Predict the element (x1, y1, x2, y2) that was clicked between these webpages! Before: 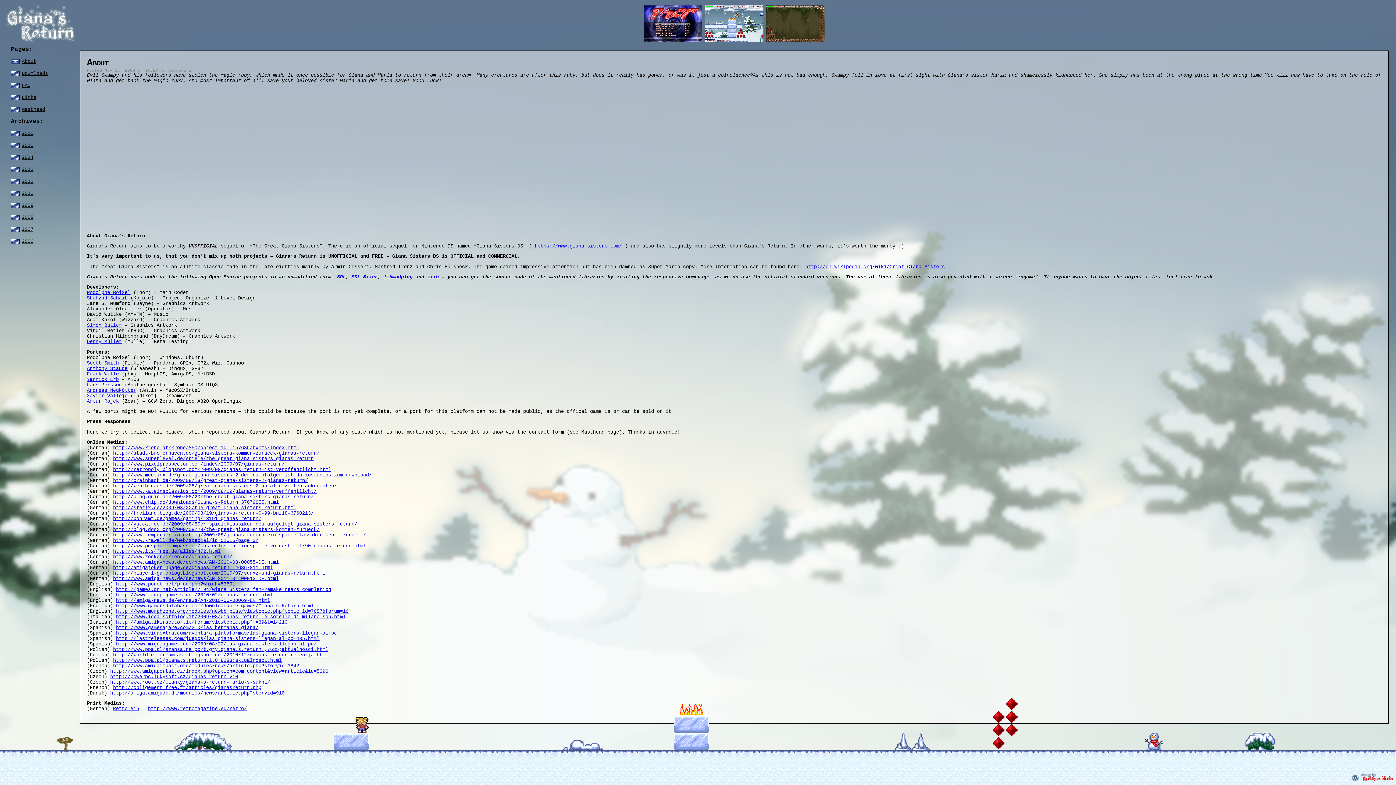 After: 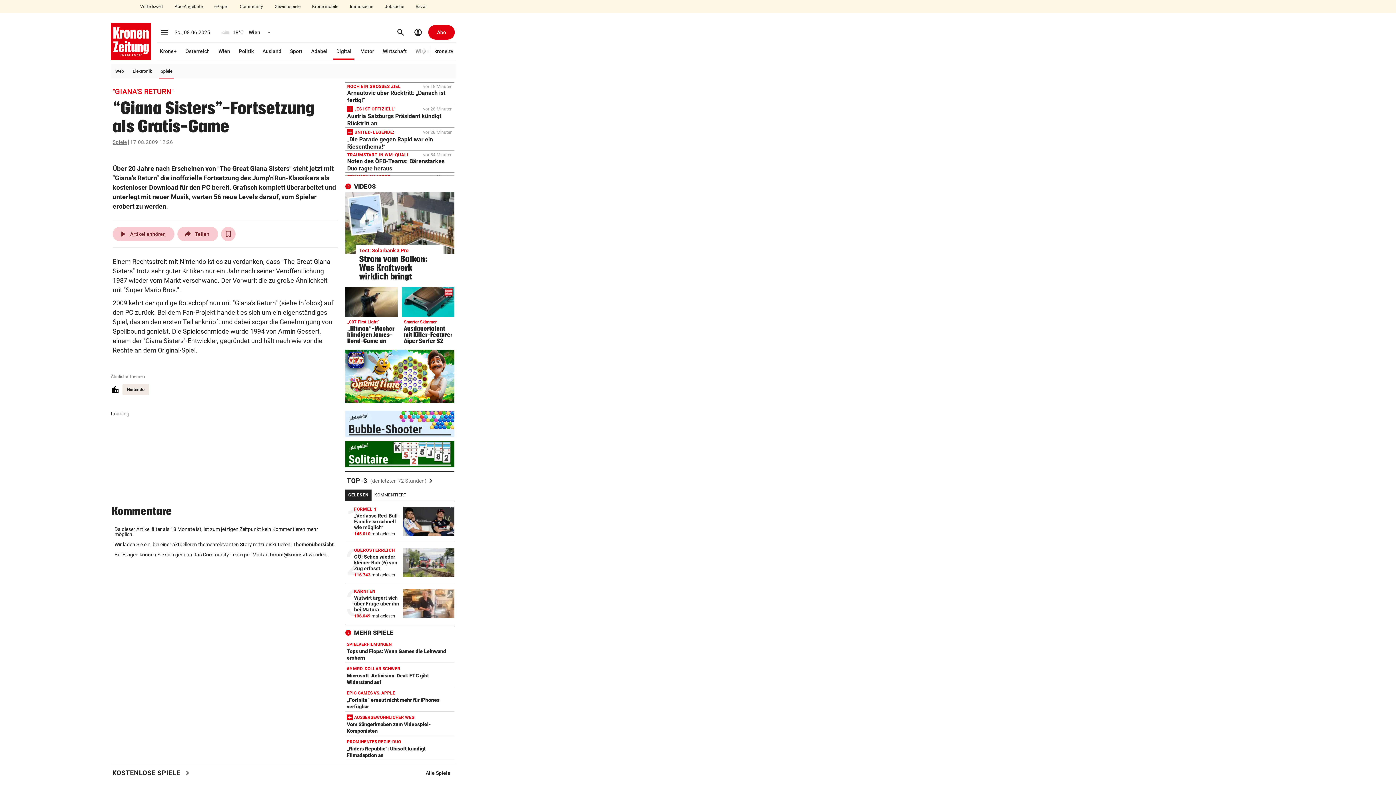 Action: label: http://www.krone.at/krone/S50/object_id__157636/hxcms/index.html bbox: (113, 445, 299, 450)